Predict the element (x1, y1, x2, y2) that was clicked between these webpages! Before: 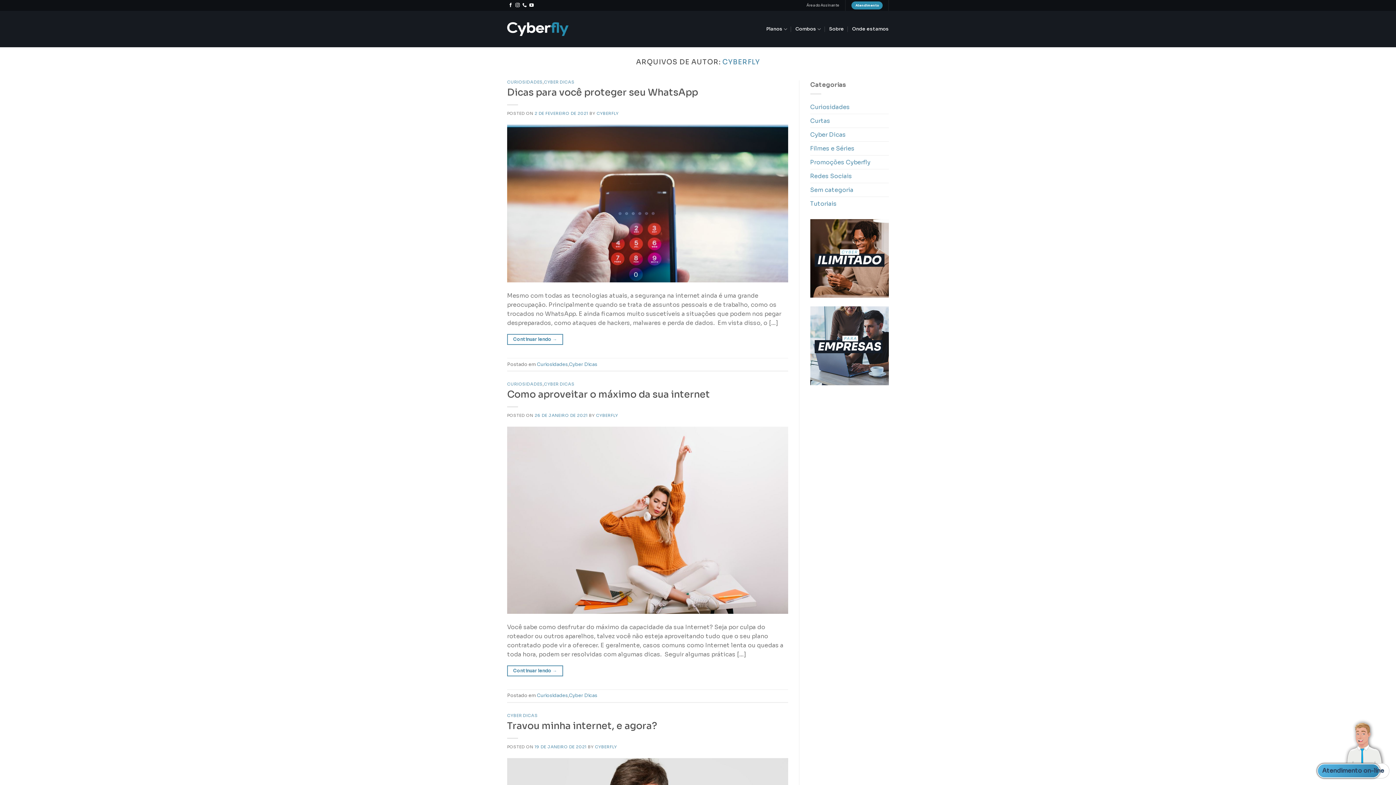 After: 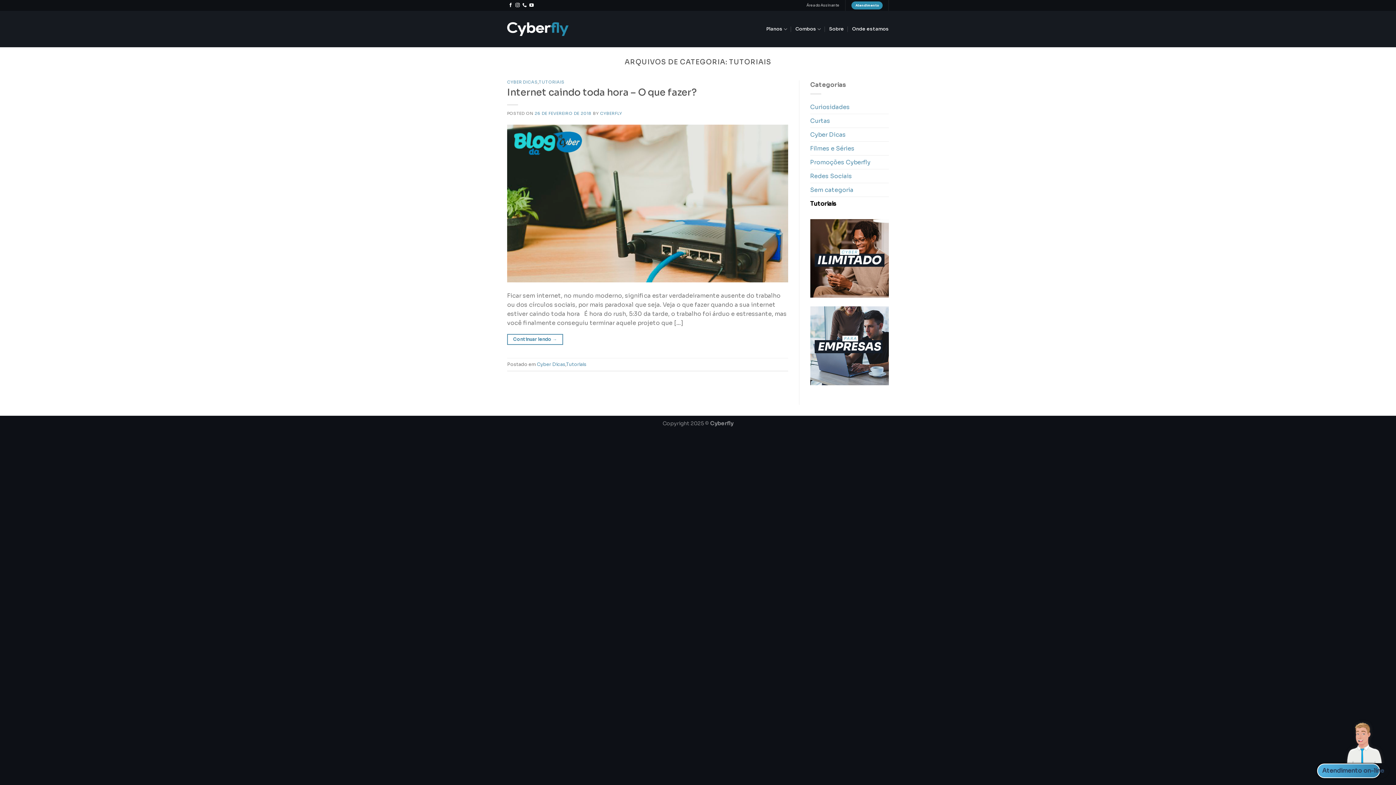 Action: label: Tutoriais bbox: (810, 196, 836, 210)